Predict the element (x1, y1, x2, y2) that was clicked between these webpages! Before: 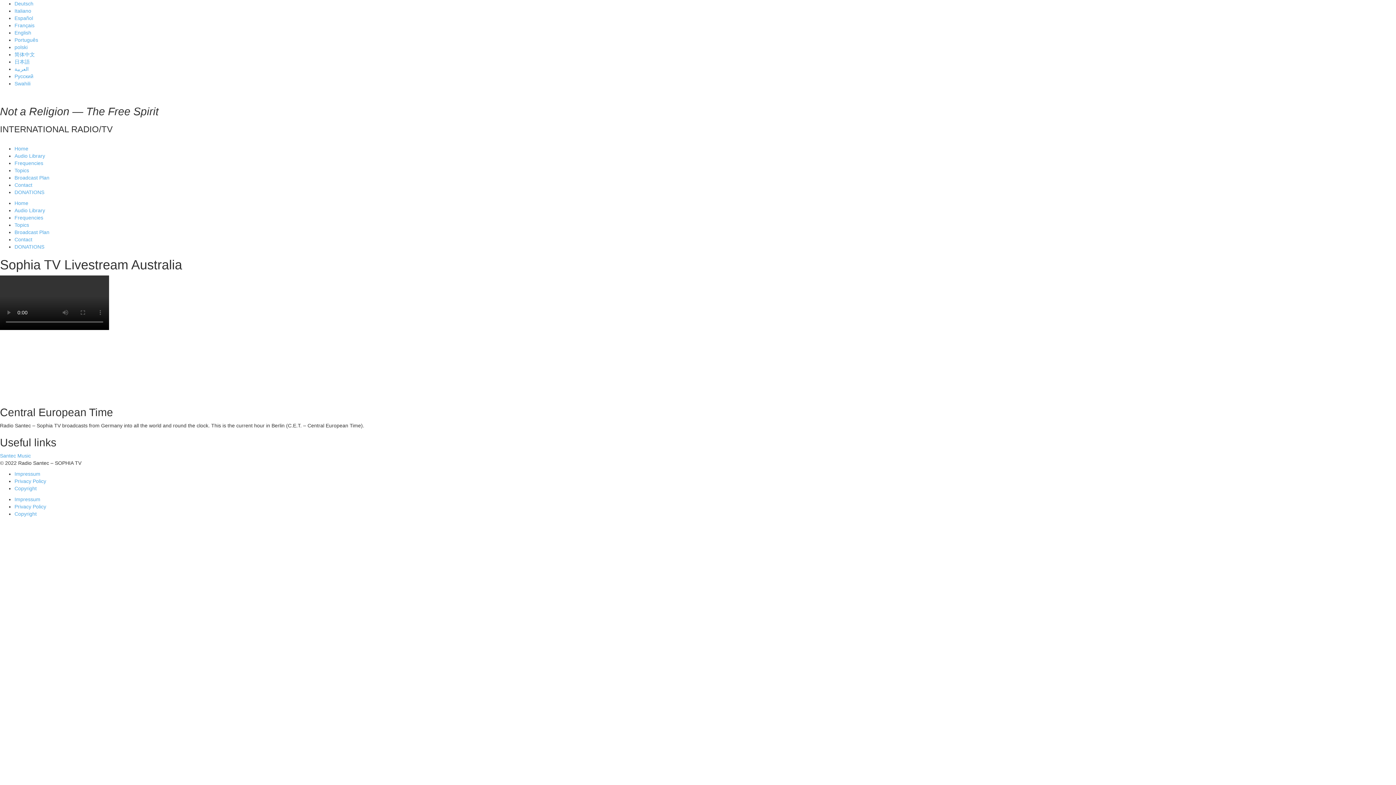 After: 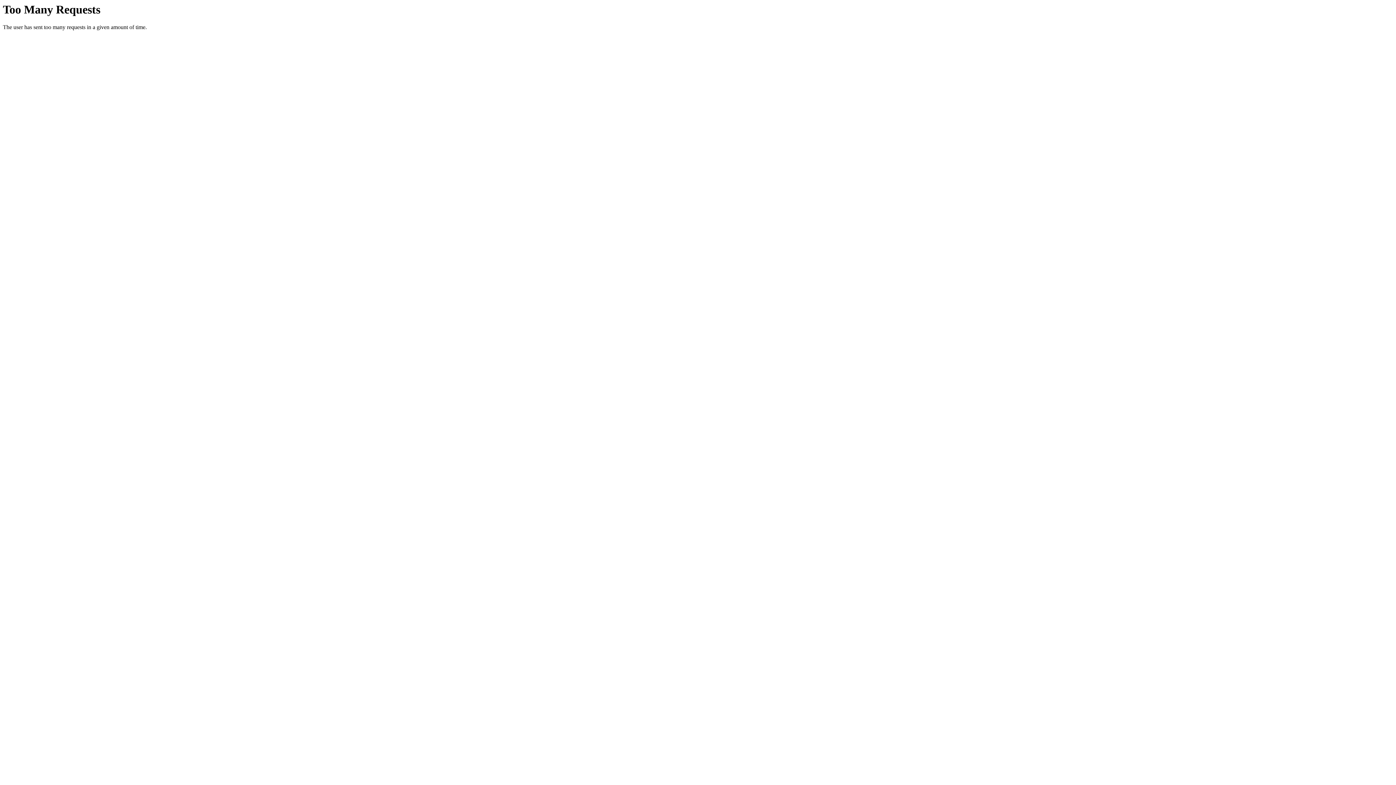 Action: label: Topics bbox: (14, 222, 29, 228)